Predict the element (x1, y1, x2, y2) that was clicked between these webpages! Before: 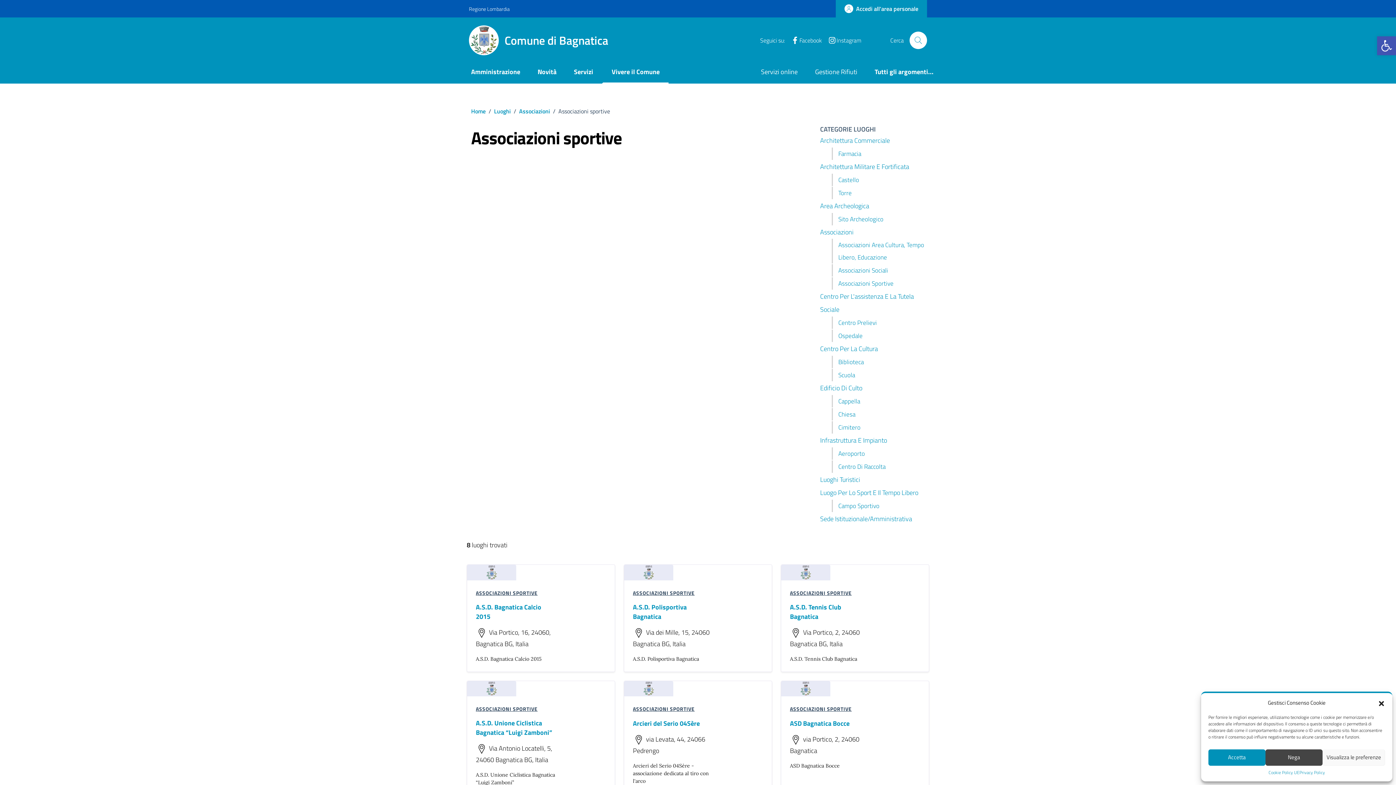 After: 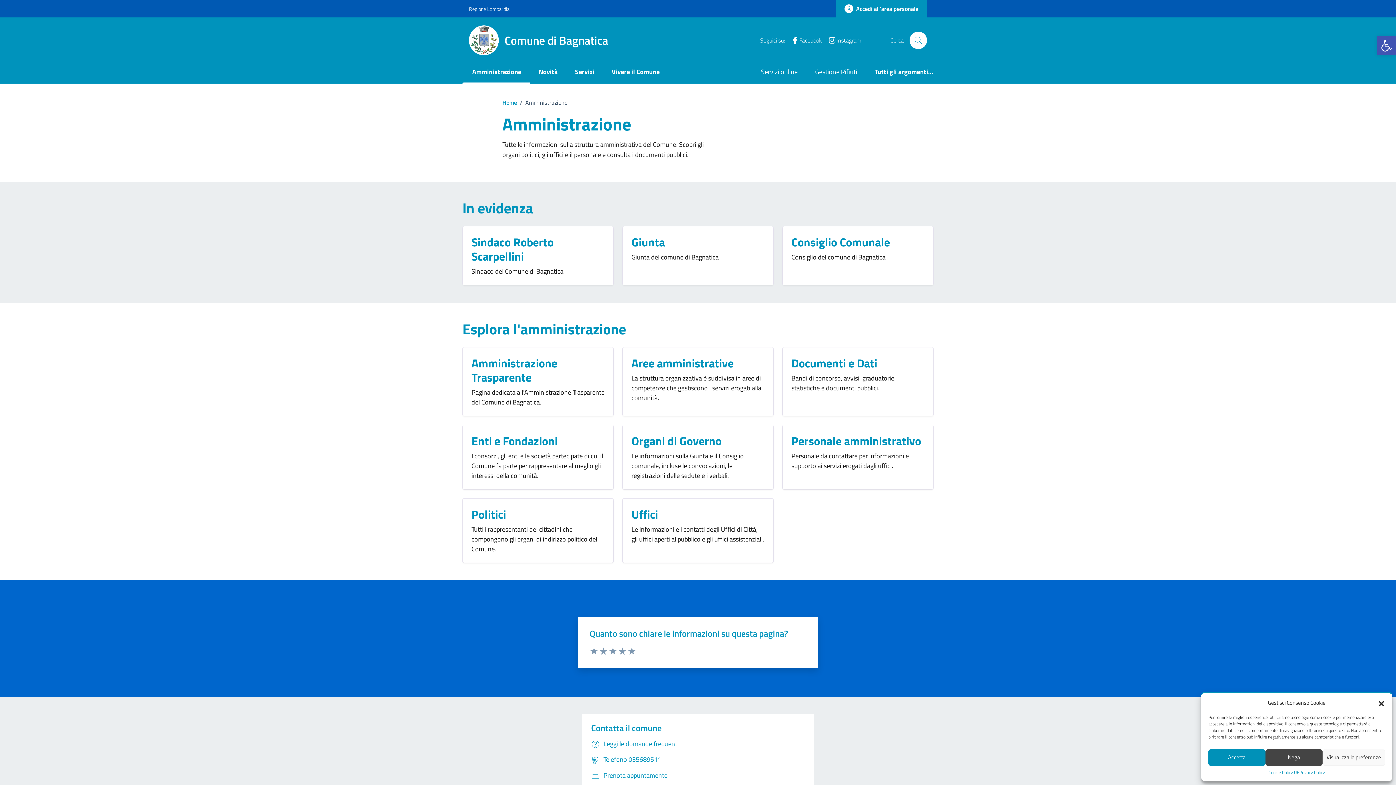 Action: label: Amministrazione bbox: (462, 61, 529, 83)